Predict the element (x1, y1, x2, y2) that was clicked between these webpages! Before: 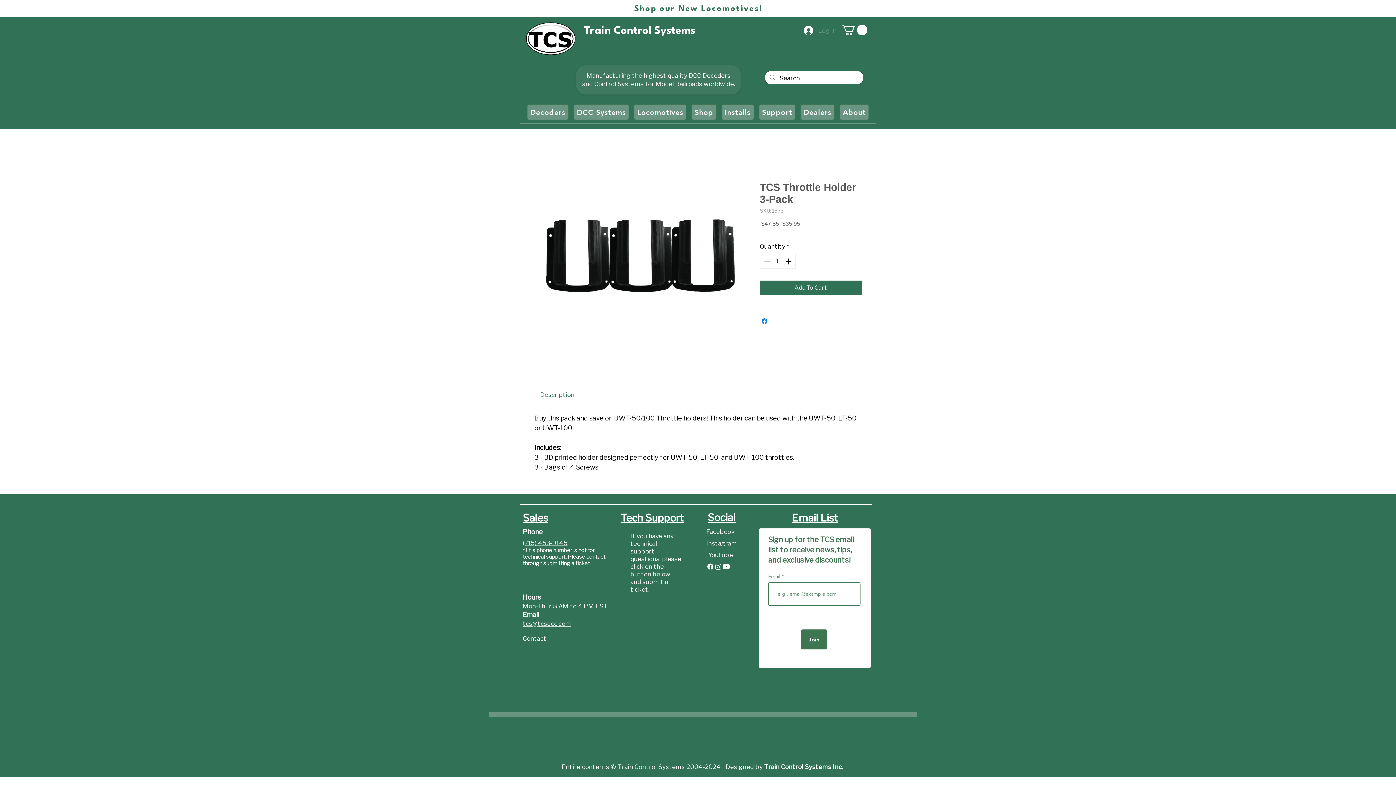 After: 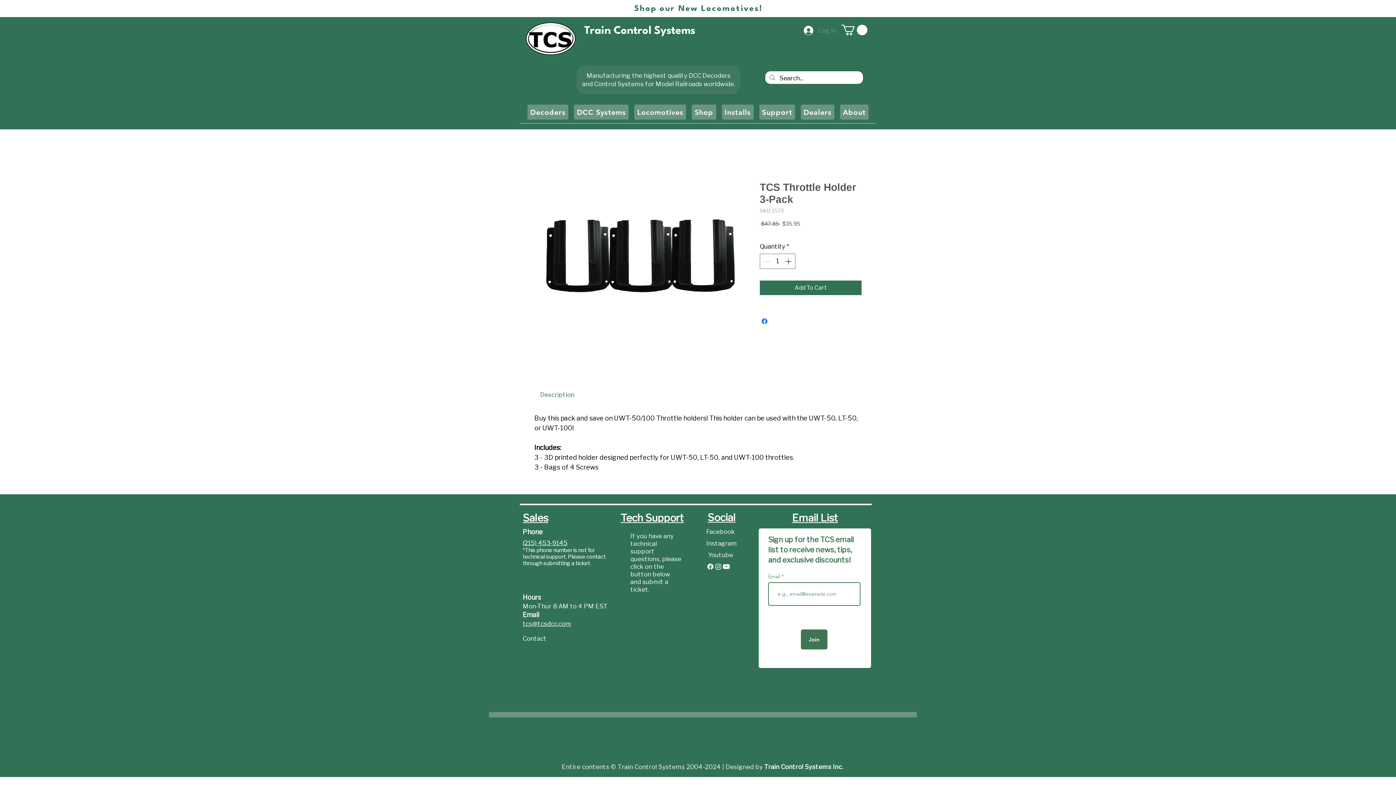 Action: bbox: (573, 104, 629, 120) label: DCC Systems